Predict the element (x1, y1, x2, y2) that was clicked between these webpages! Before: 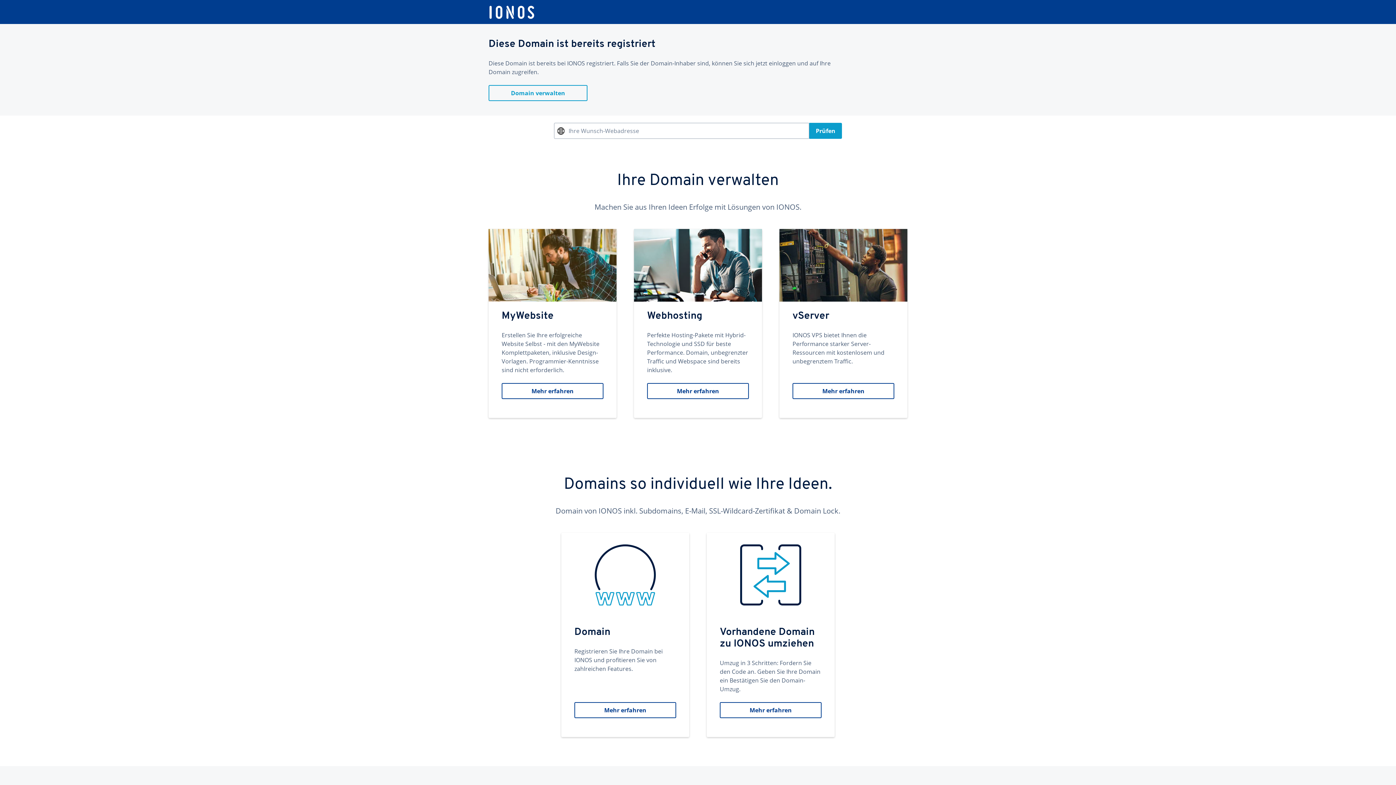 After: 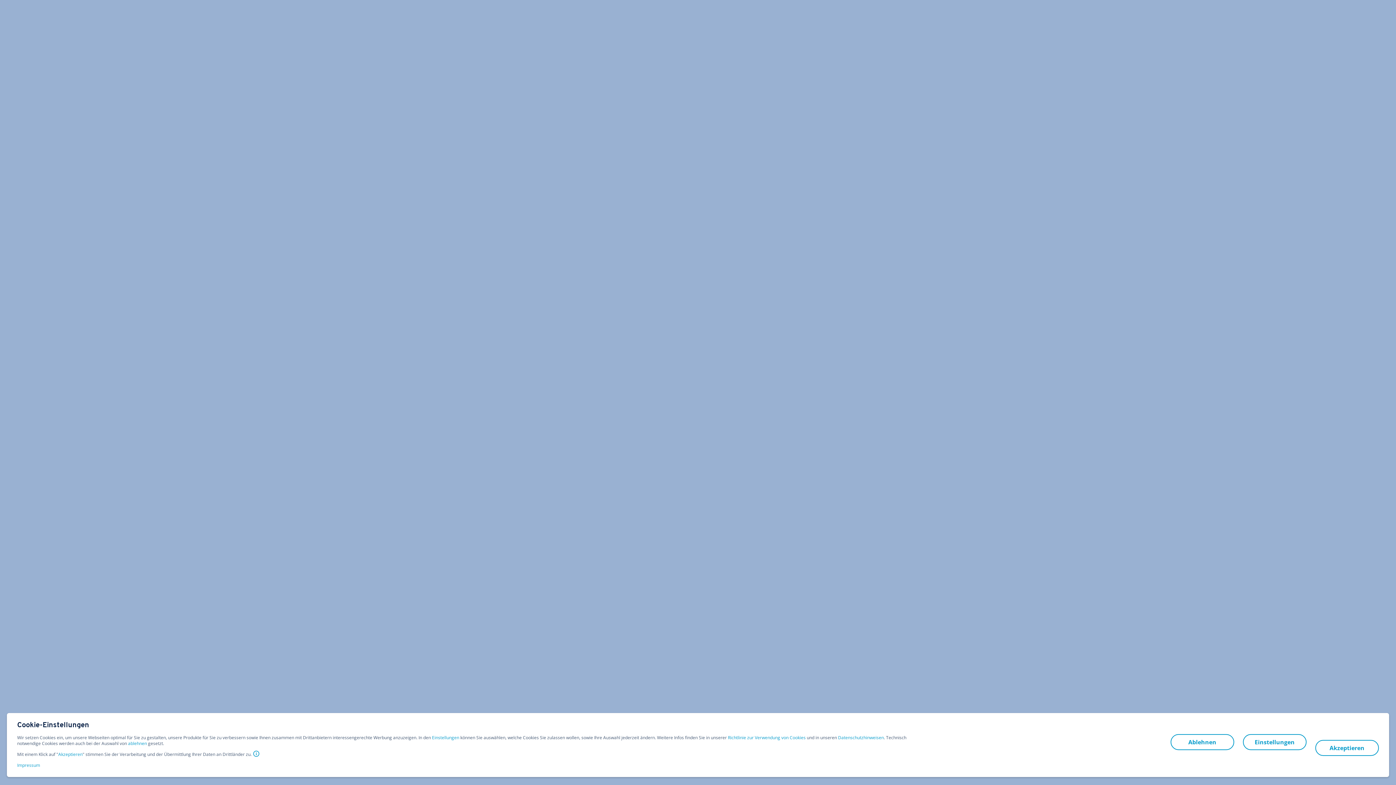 Action: label: Domain
Registrieren Sie Ihre Domain bei IONOS und profitieren Sie von zahlreichen Features.
Mehr erfahren bbox: (561, 533, 689, 737)